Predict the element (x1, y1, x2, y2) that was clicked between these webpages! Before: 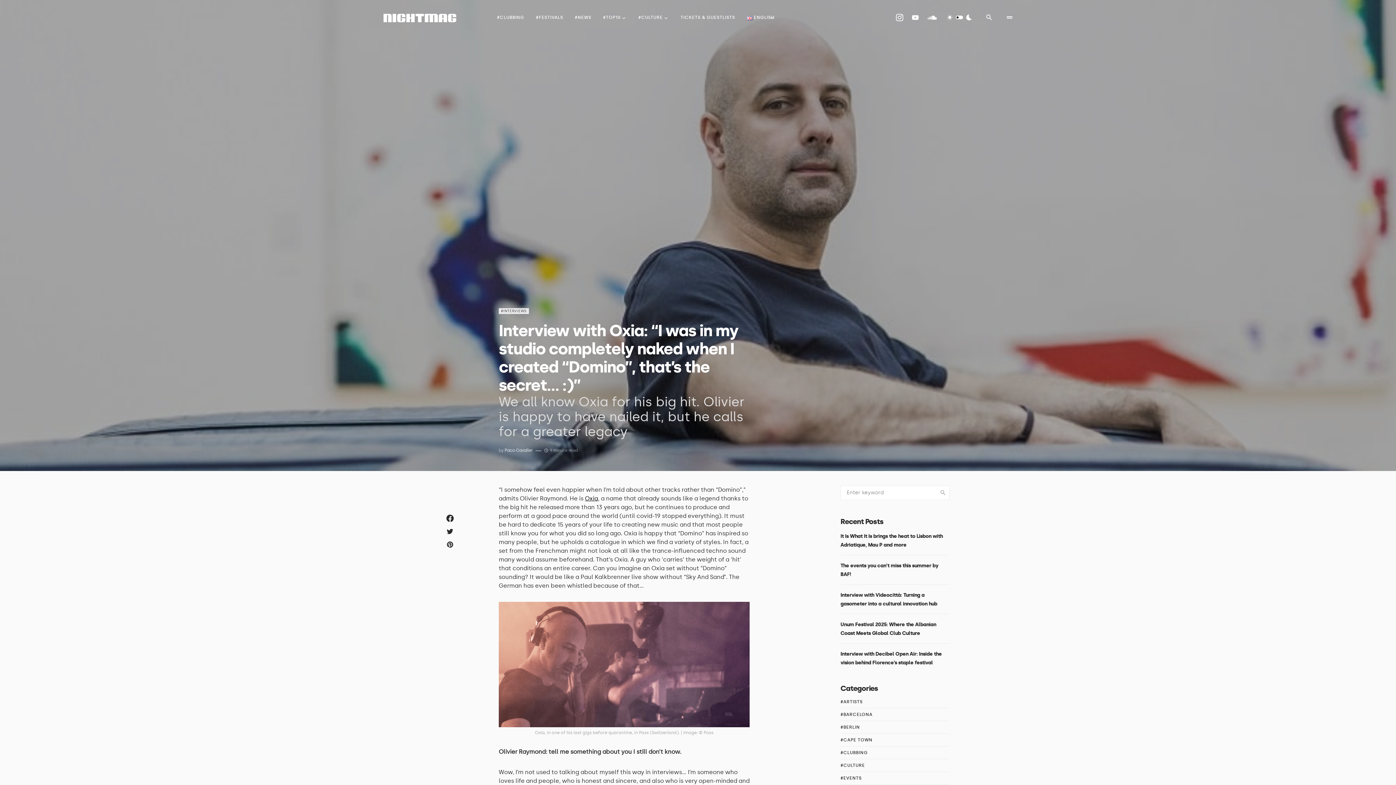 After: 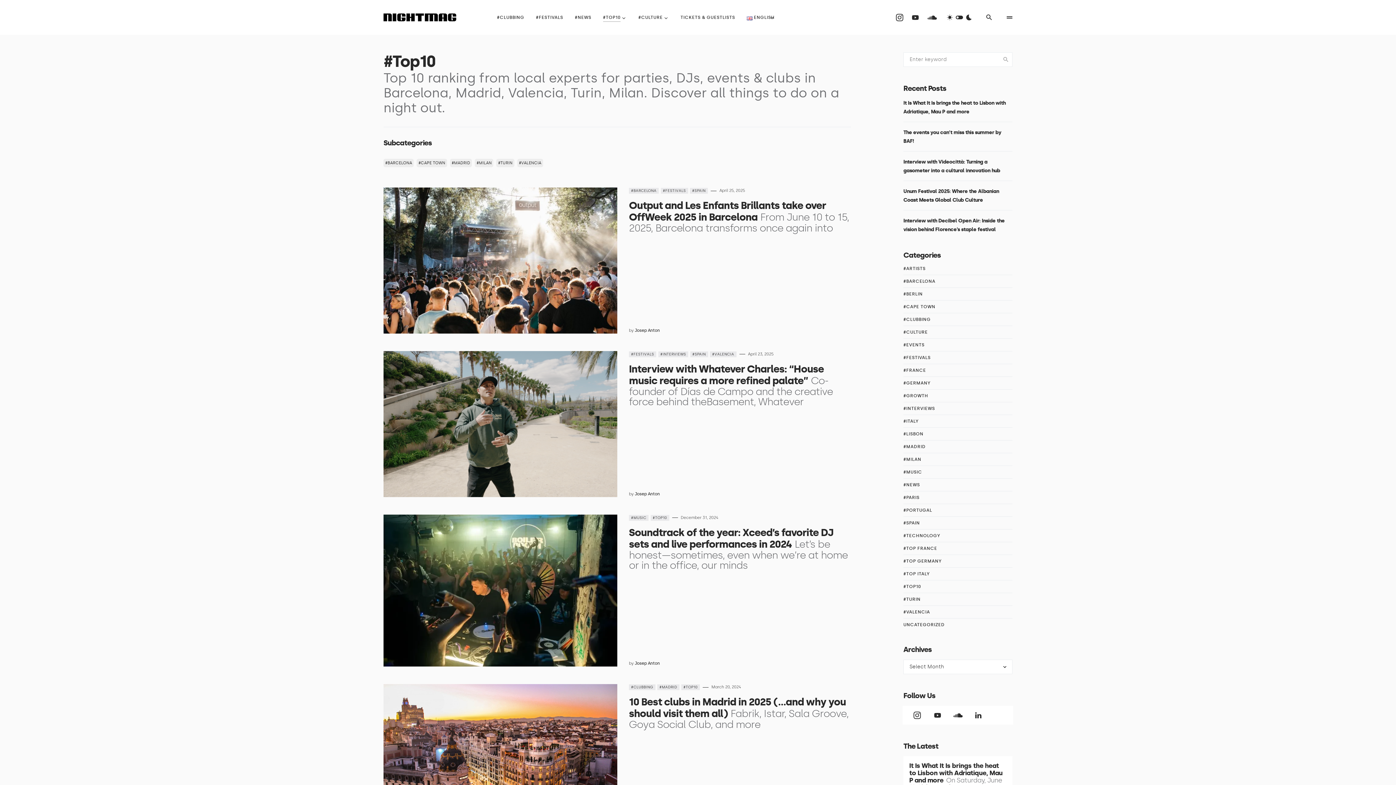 Action: label: #TOP10 bbox: (603, 0, 626, 34)